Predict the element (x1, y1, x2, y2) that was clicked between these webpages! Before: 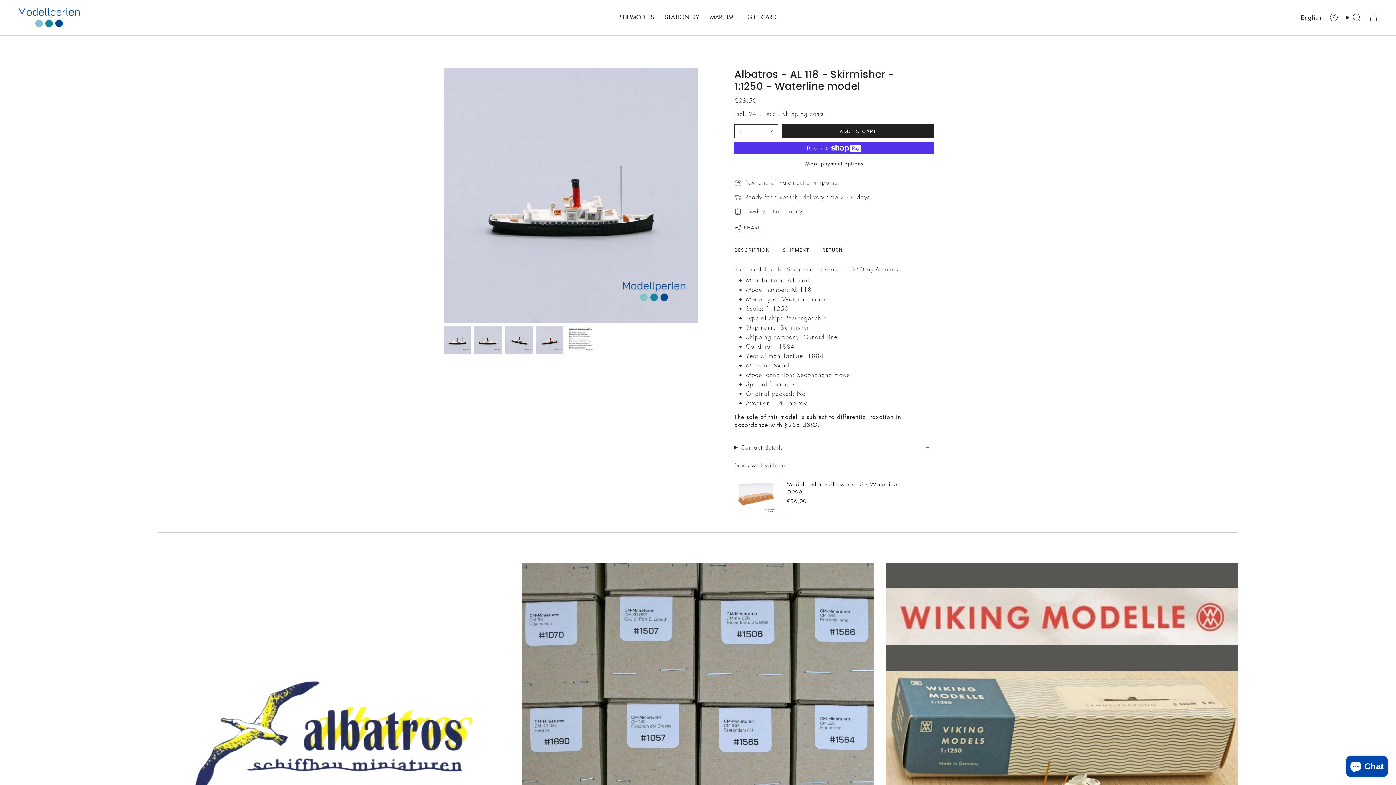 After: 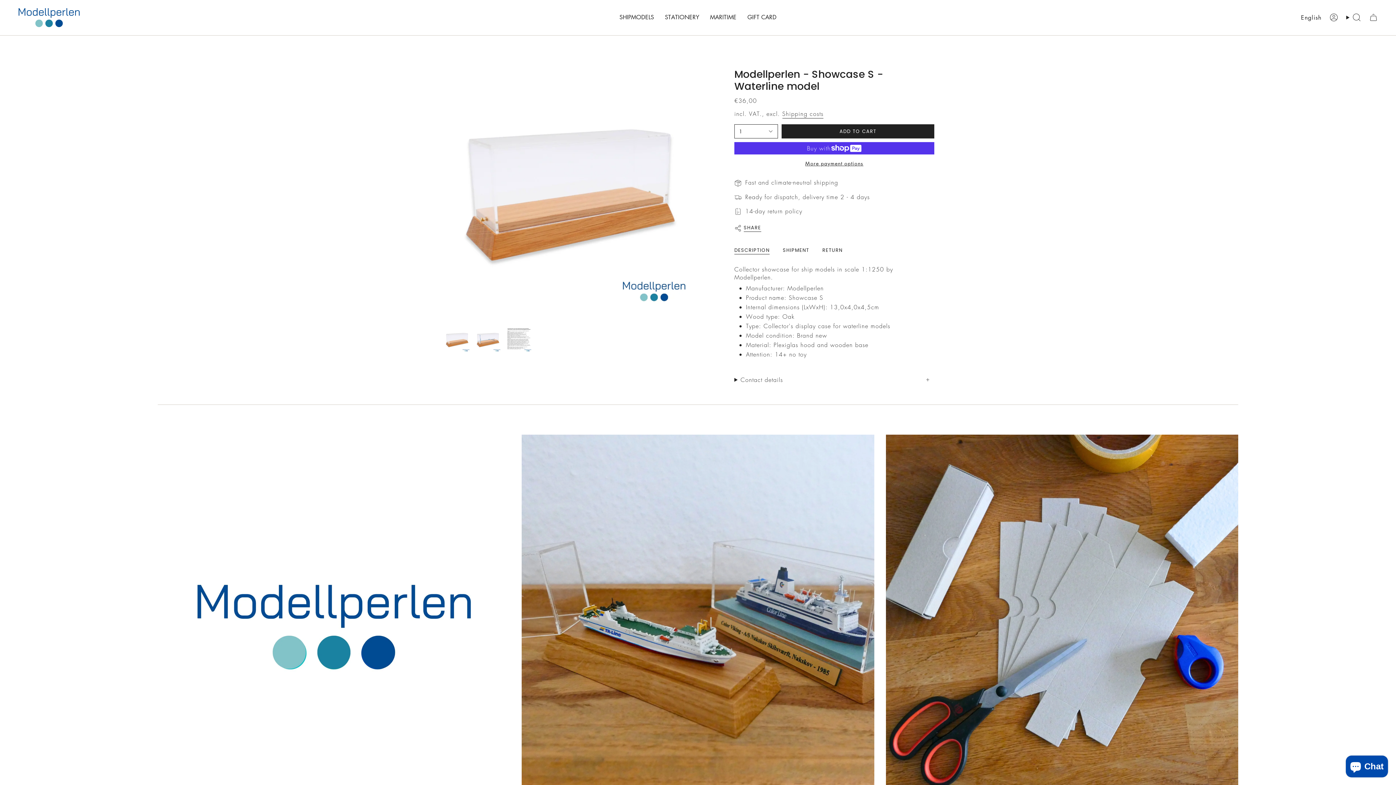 Action: label: Modellperlen - Showcase S - Waterline model bbox: (734, 472, 778, 516)